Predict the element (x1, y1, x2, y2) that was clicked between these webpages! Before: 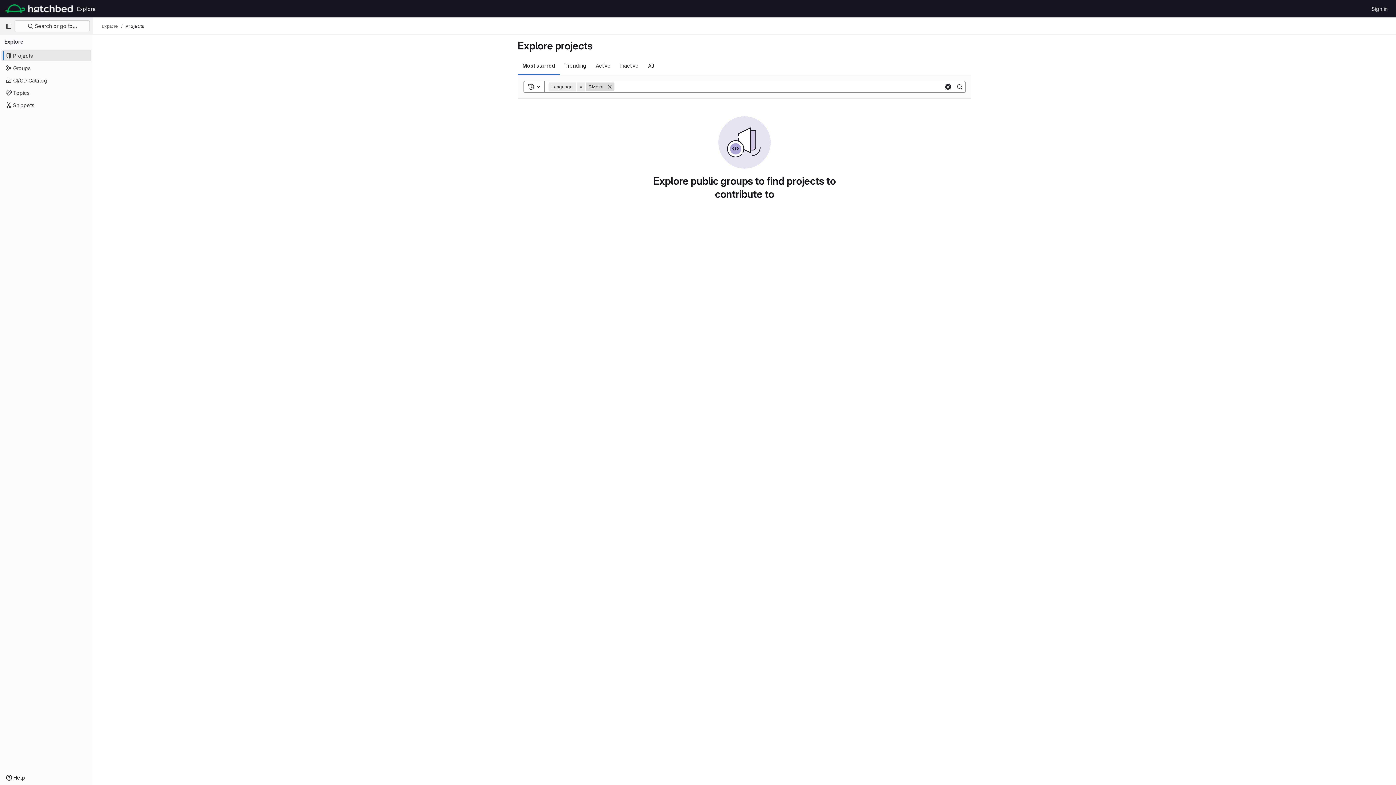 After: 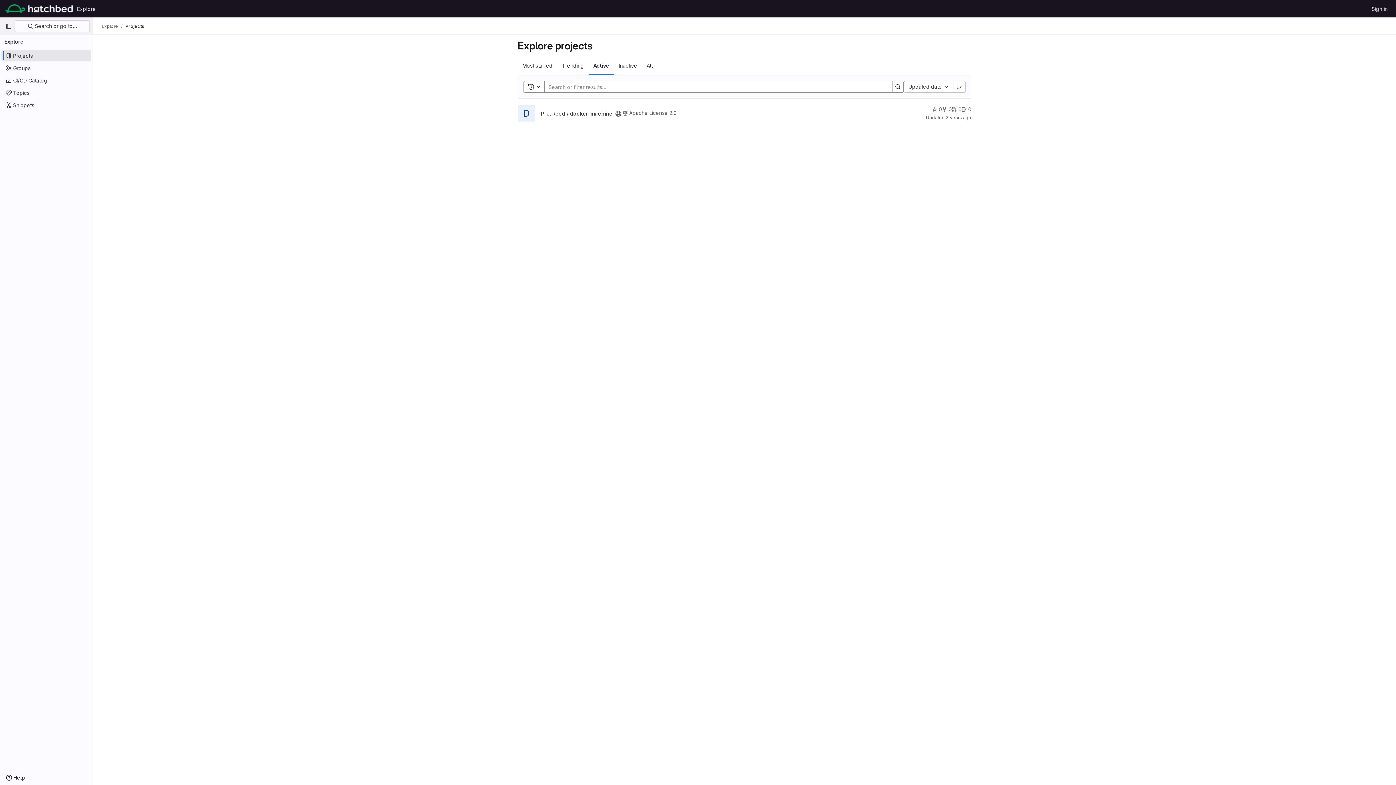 Action: label: Active bbox: (591, 56, 615, 74)